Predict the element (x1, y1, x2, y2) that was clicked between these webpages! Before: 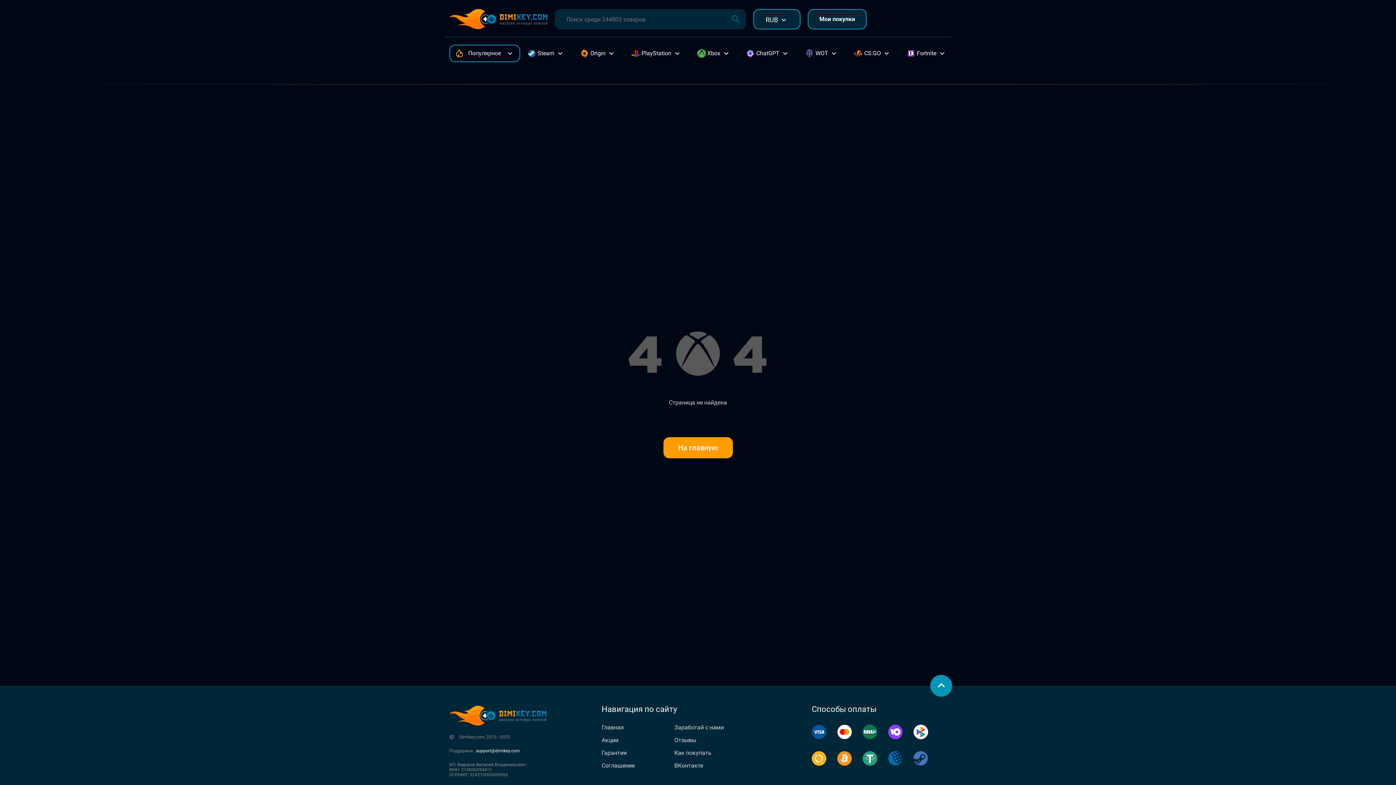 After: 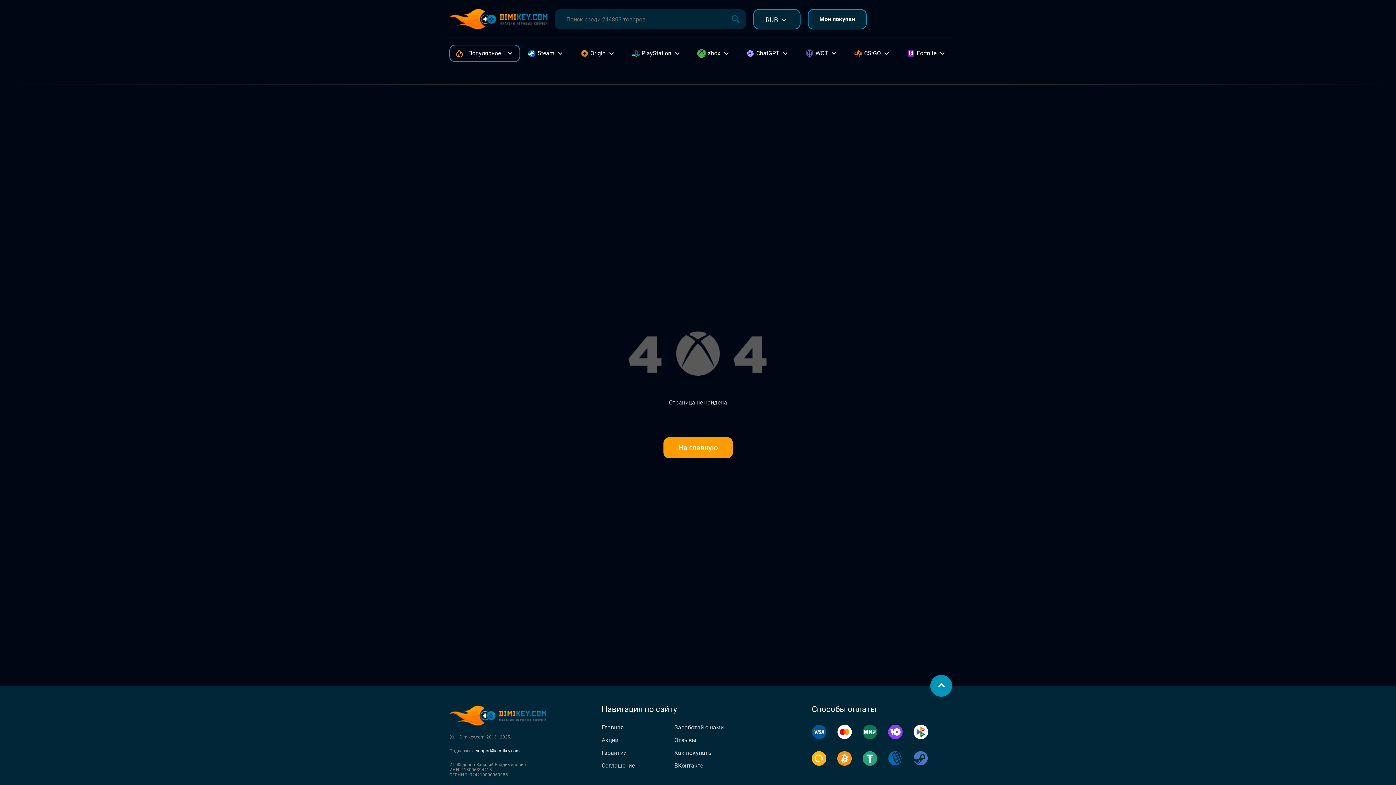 Action: bbox: (725, 9, 746, 29)